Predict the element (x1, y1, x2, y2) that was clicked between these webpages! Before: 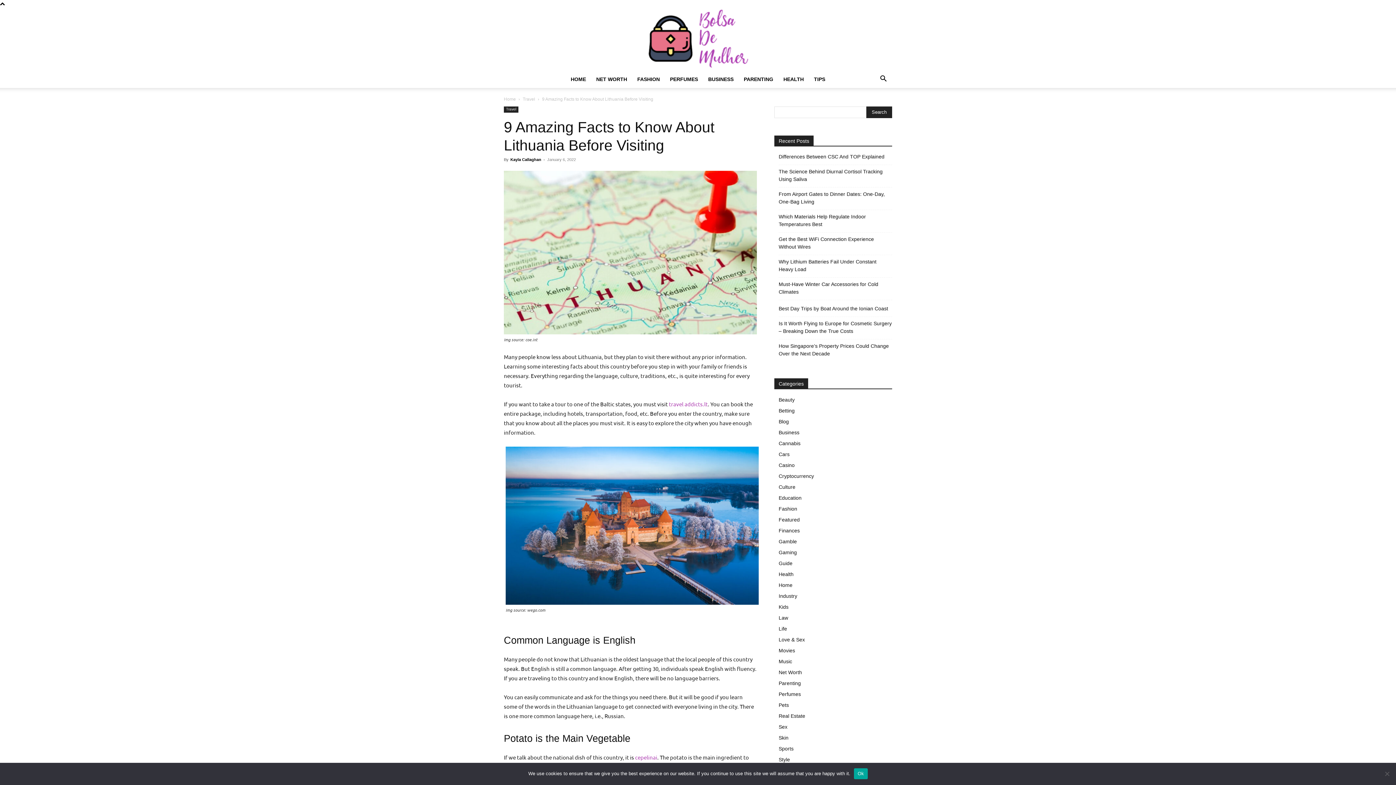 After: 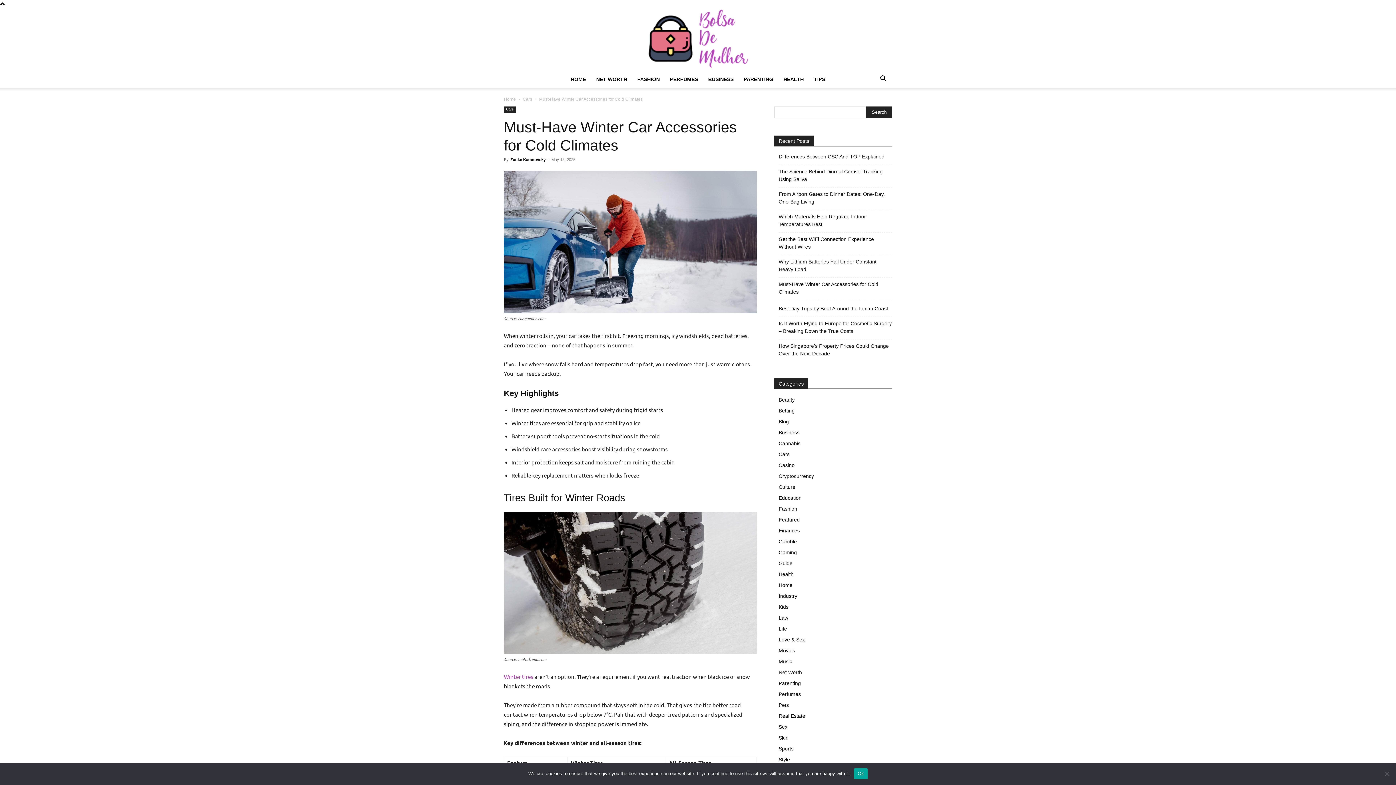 Action: bbox: (778, 280, 892, 296) label: Must-Have Winter Car Accessories for Cold Climates